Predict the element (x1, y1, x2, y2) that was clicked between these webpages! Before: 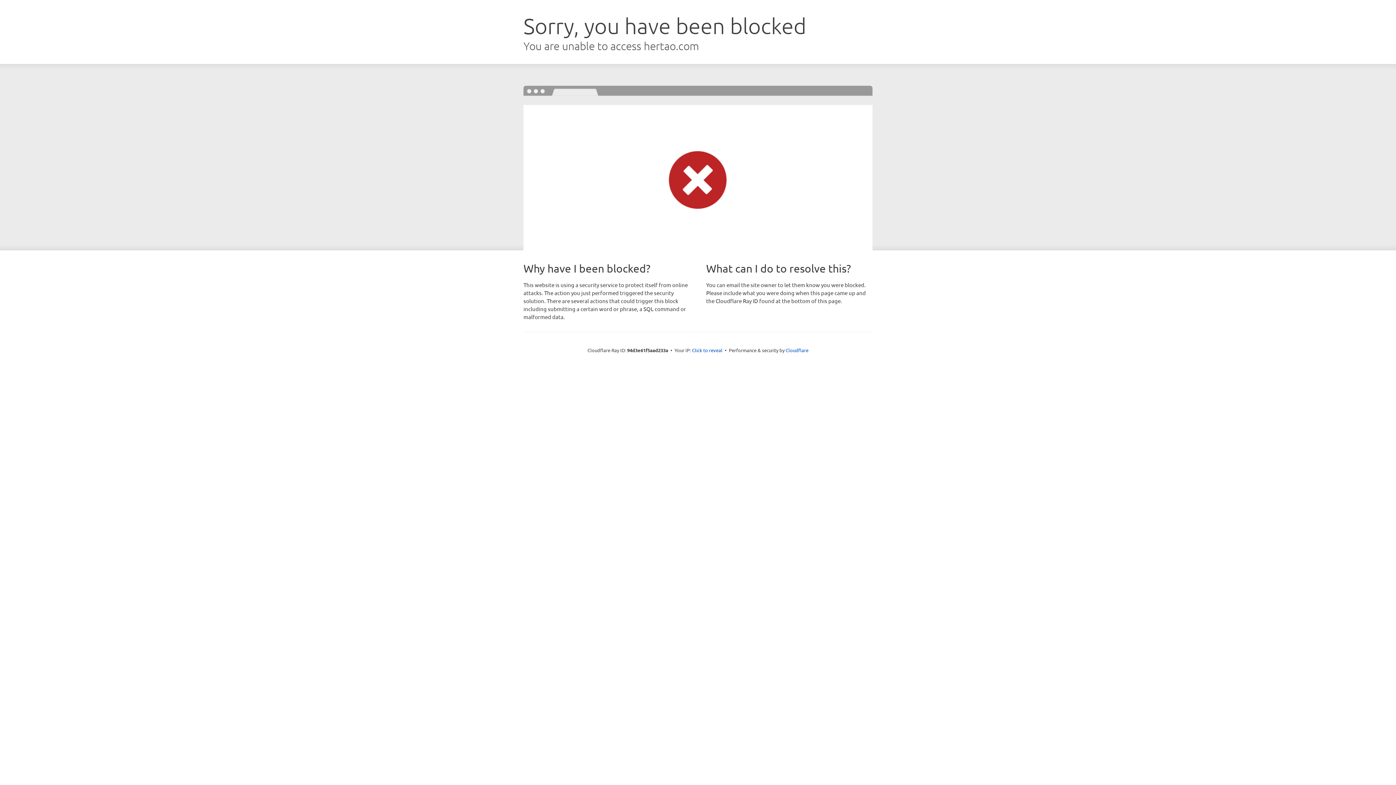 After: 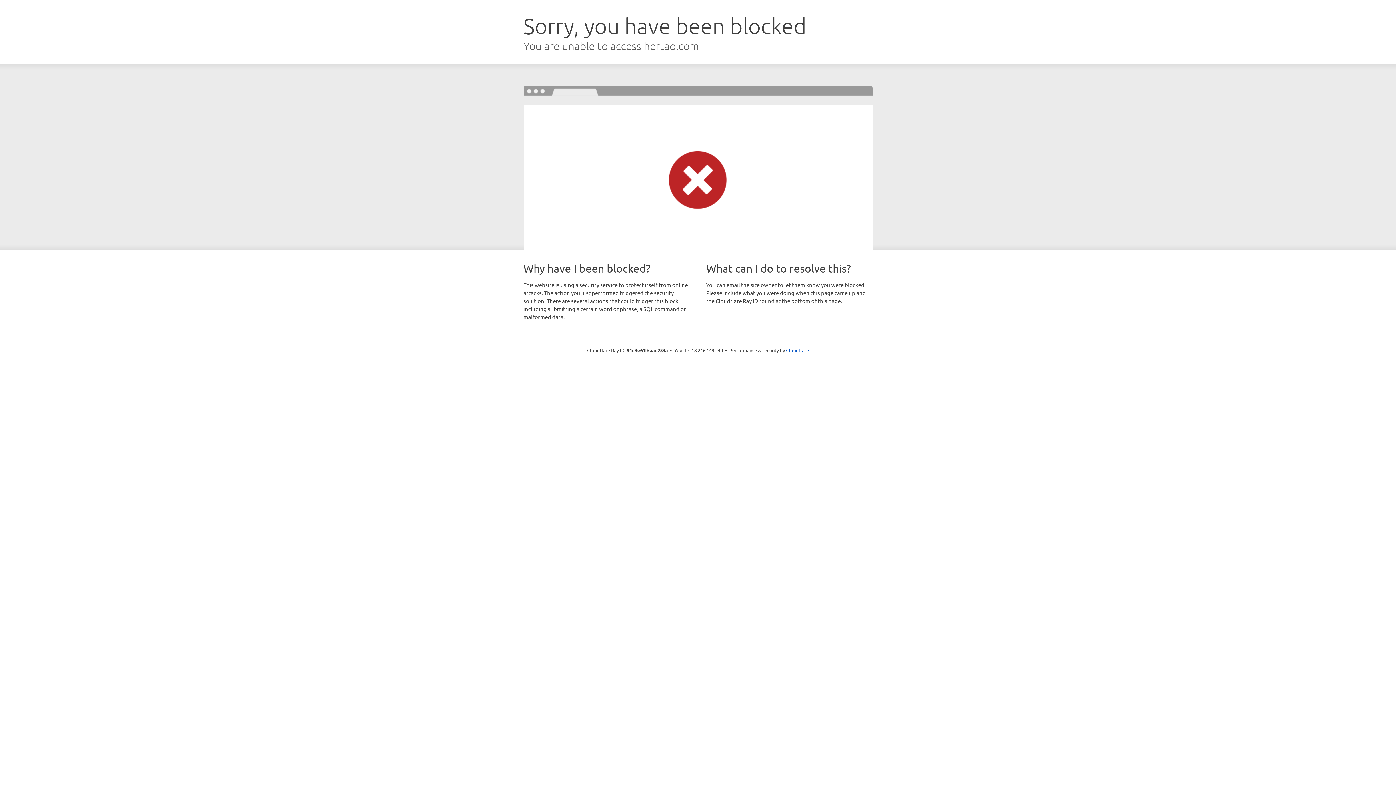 Action: bbox: (692, 346, 722, 353) label: Click to reveal